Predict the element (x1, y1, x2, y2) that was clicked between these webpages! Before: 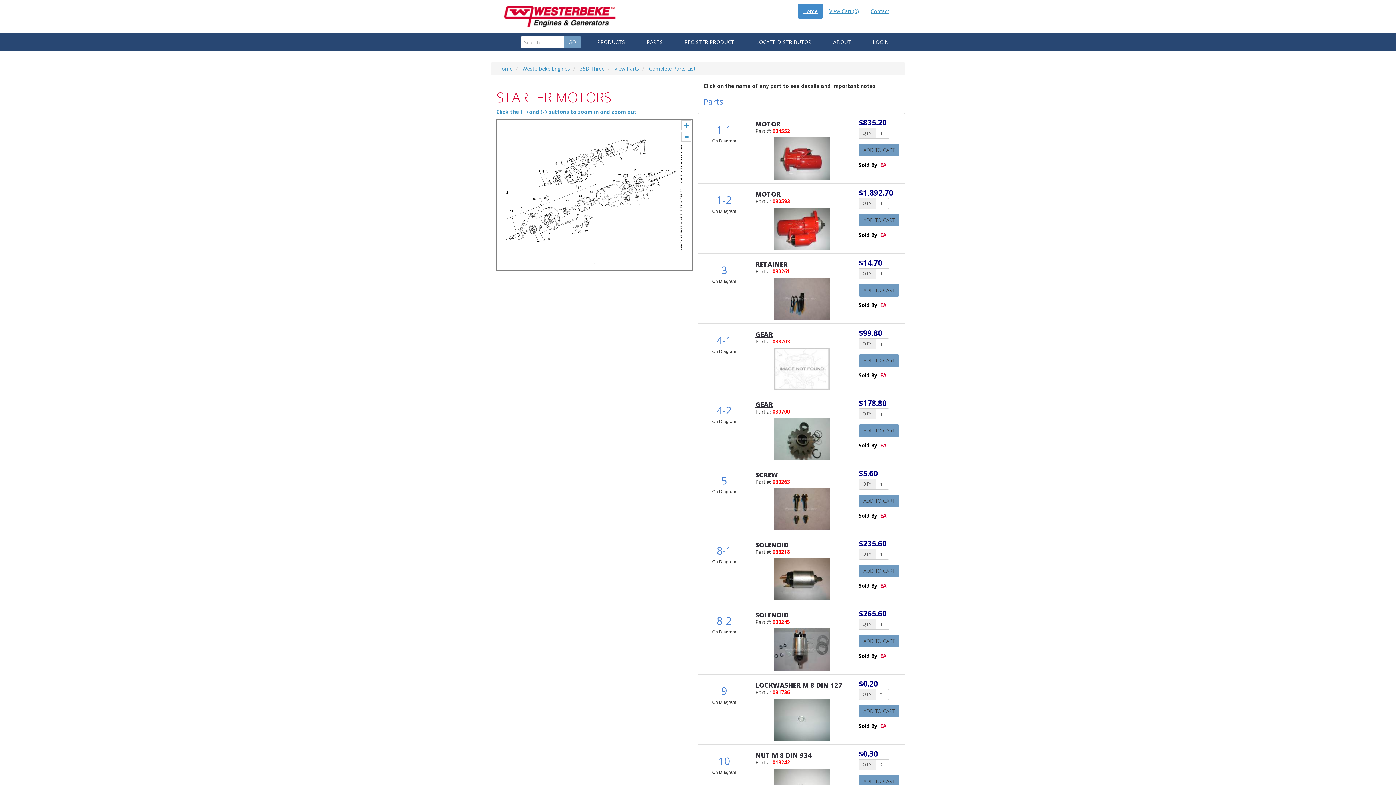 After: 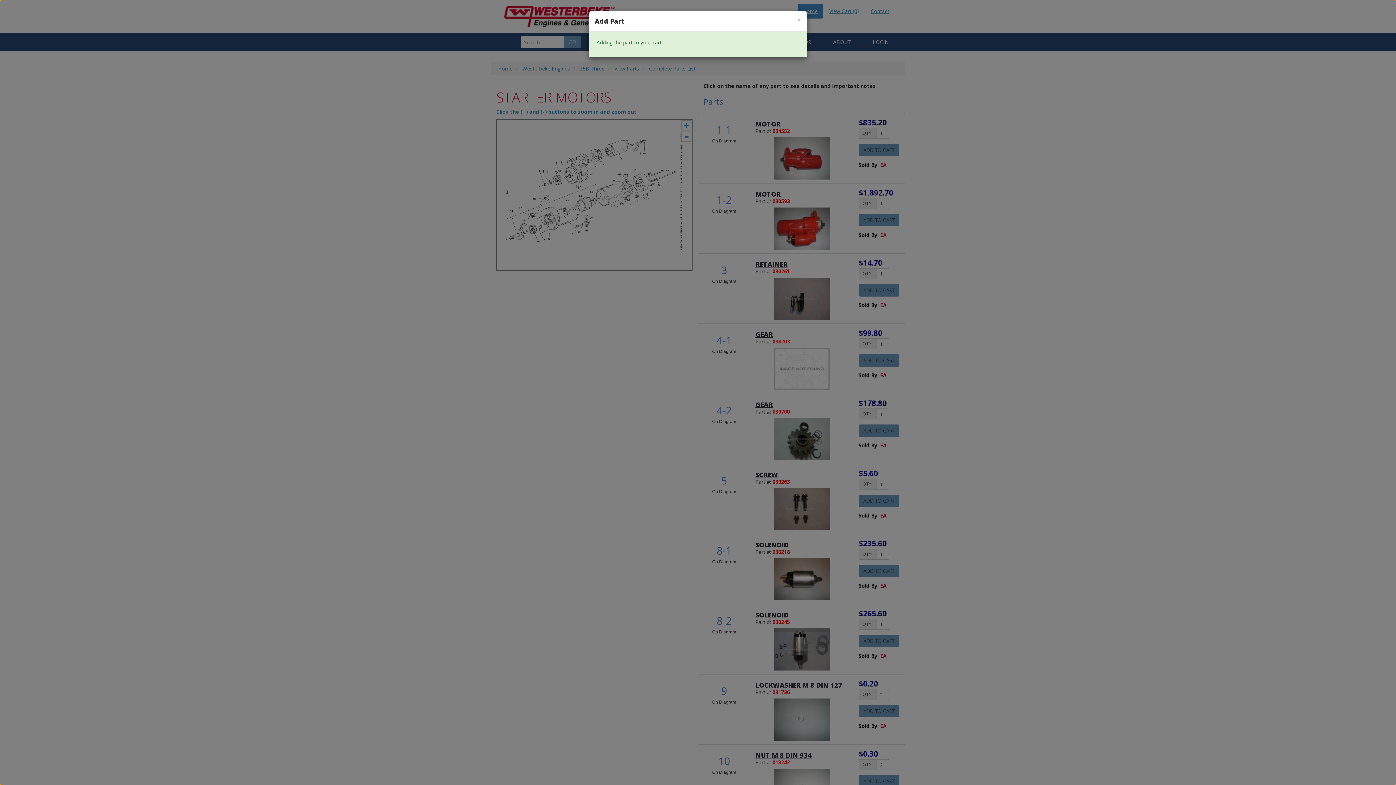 Action: bbox: (858, 354, 899, 366) label: ADD TO CART